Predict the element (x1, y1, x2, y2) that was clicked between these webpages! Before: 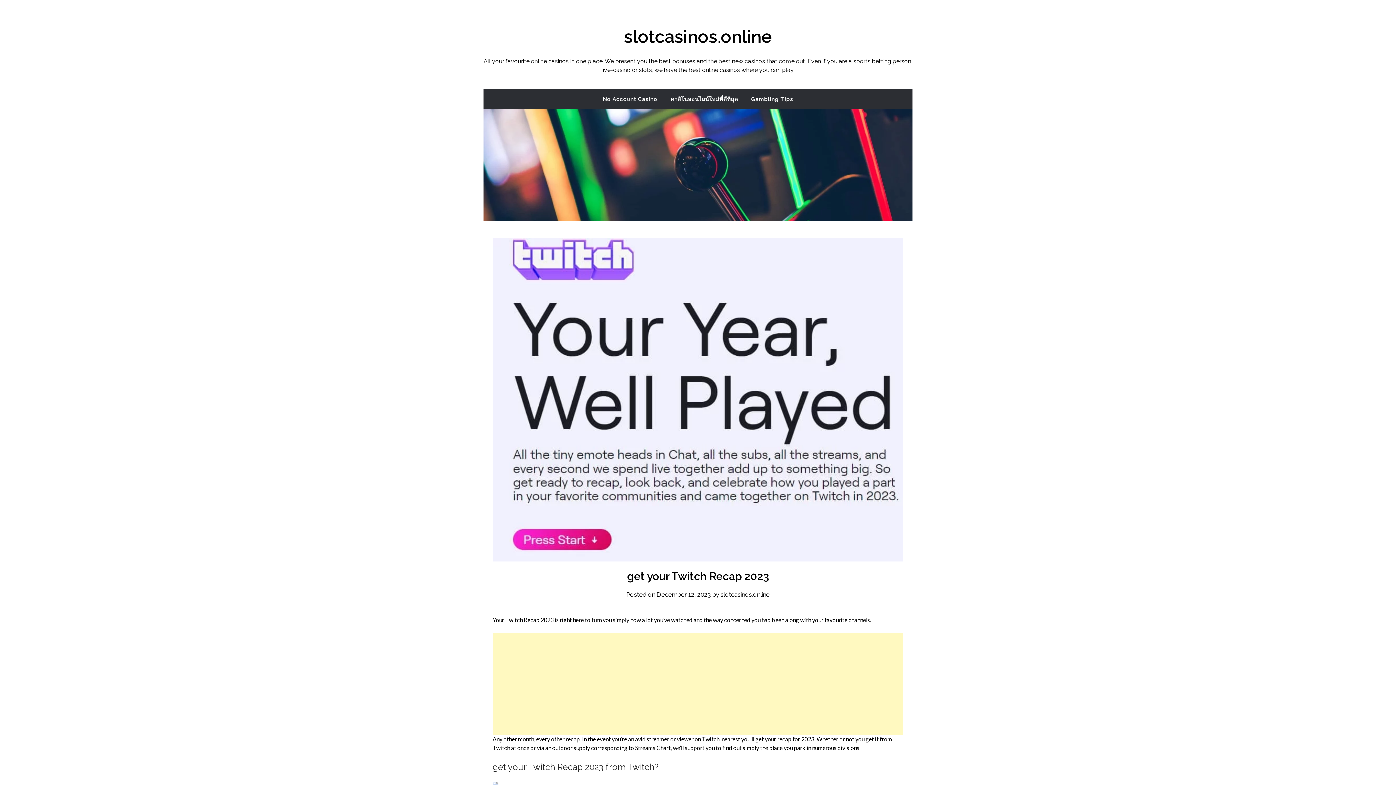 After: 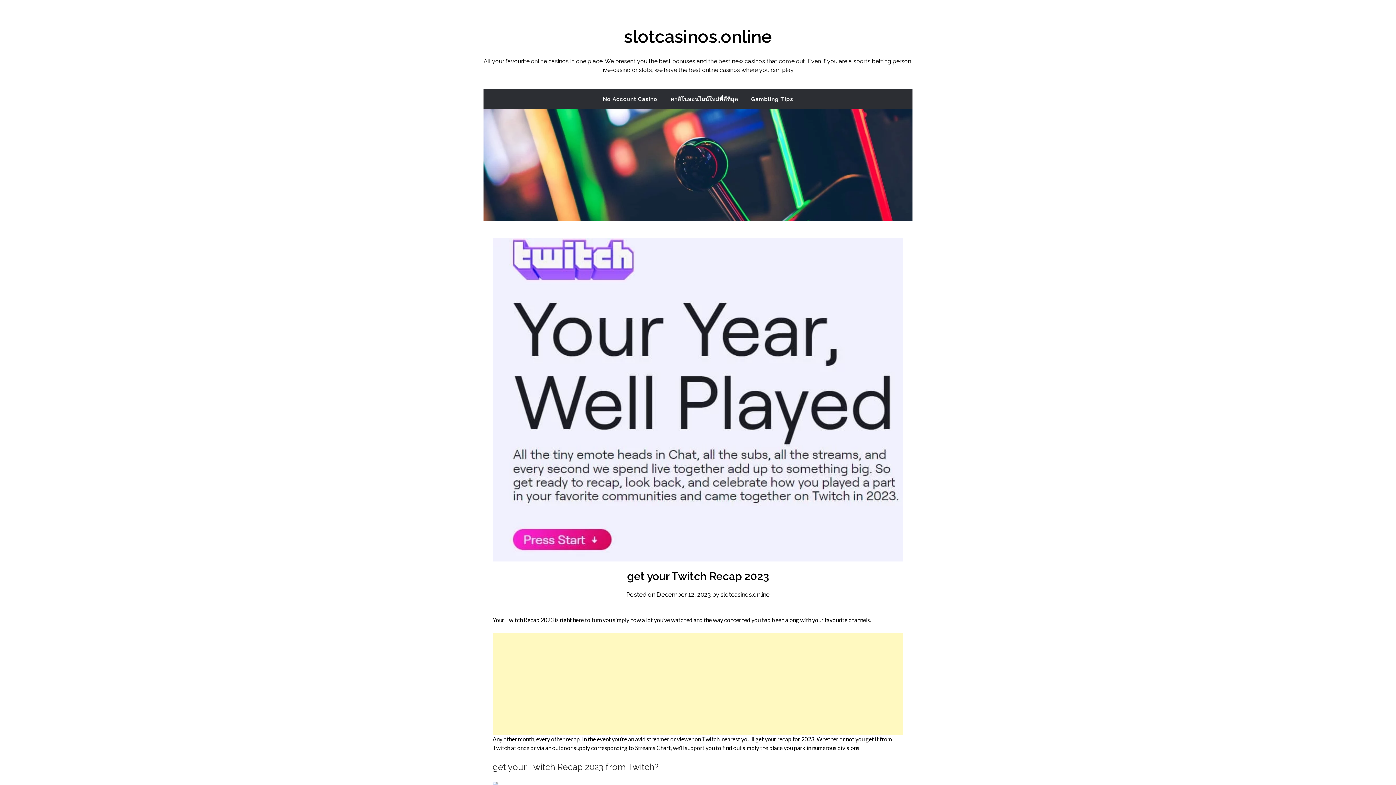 Action: label: December 12, 2023 bbox: (656, 591, 710, 598)